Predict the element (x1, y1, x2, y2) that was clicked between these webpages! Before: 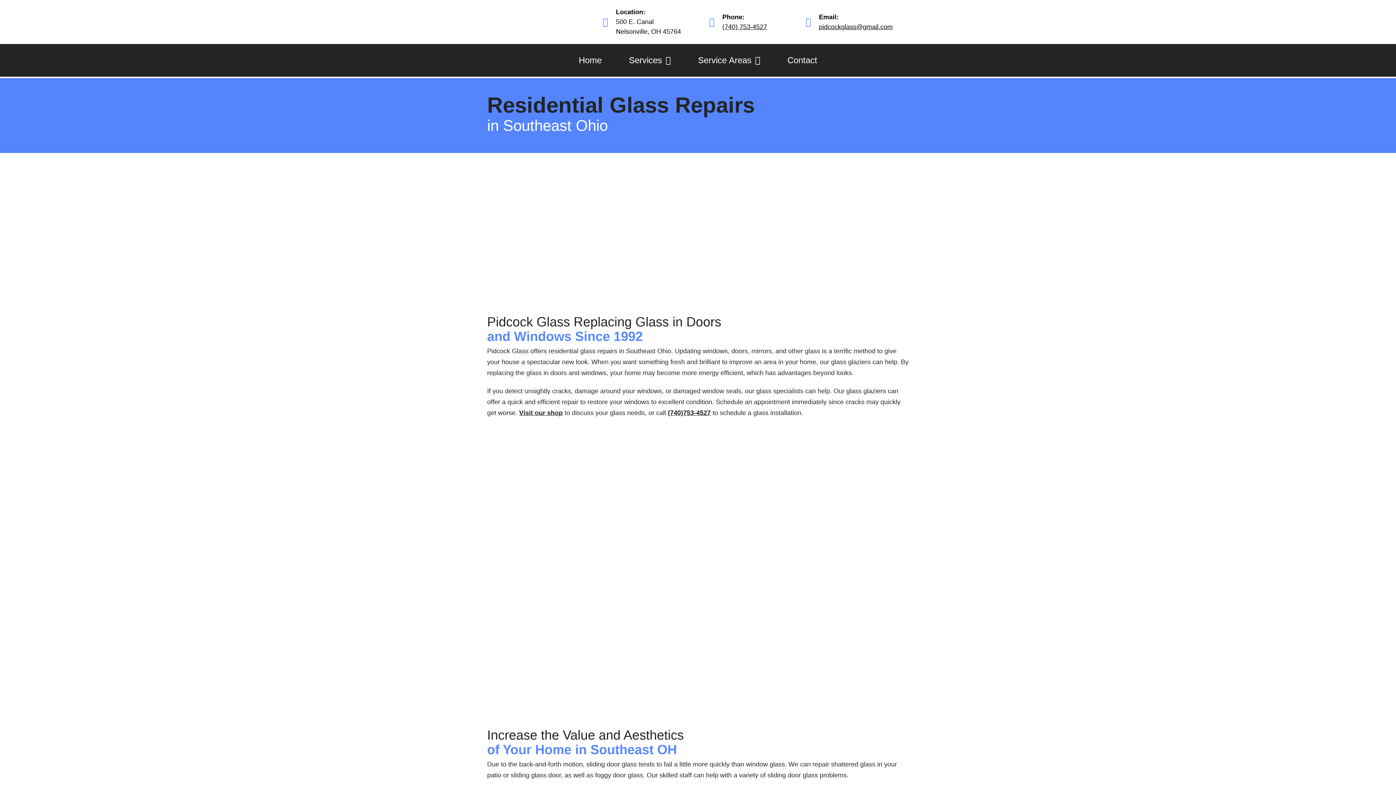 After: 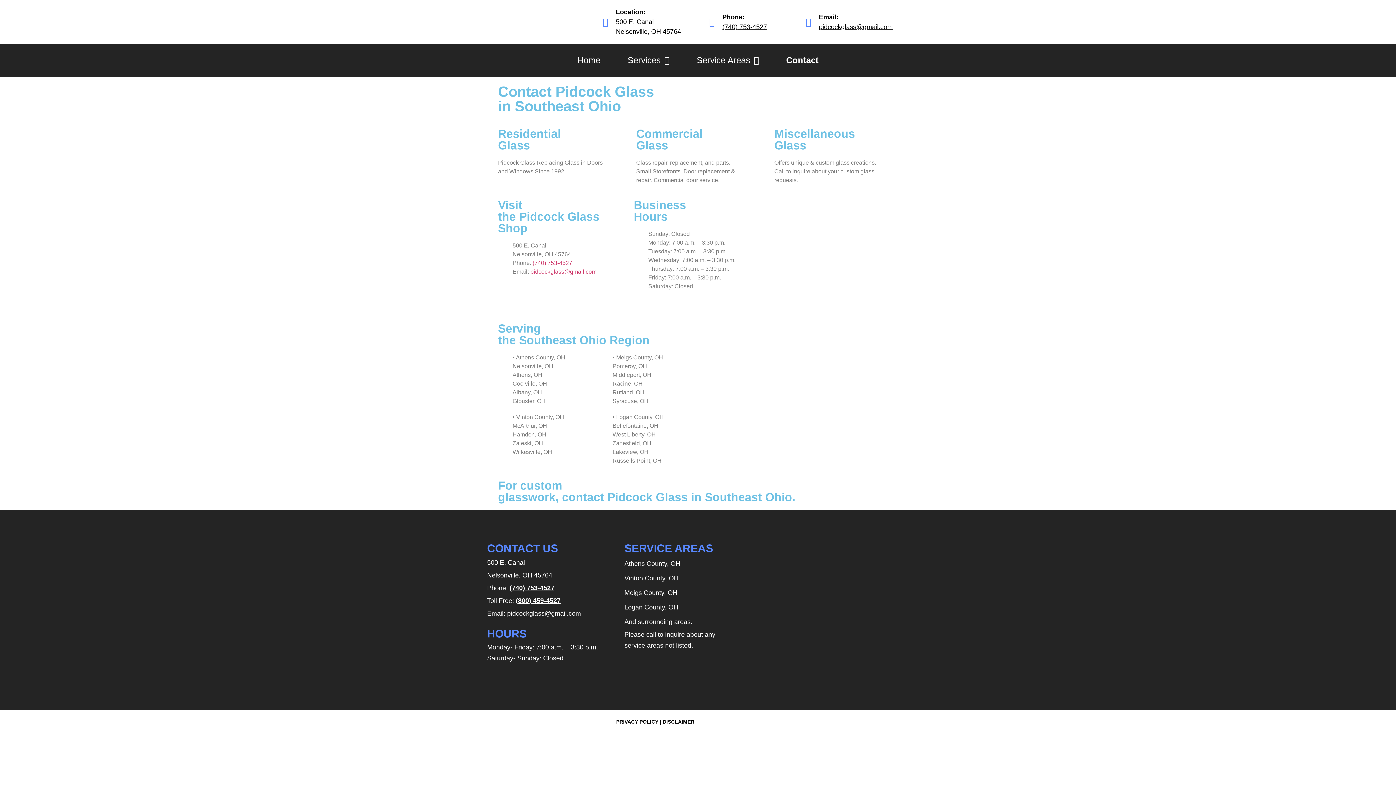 Action: bbox: (519, 409, 562, 416) label: Visit our shop